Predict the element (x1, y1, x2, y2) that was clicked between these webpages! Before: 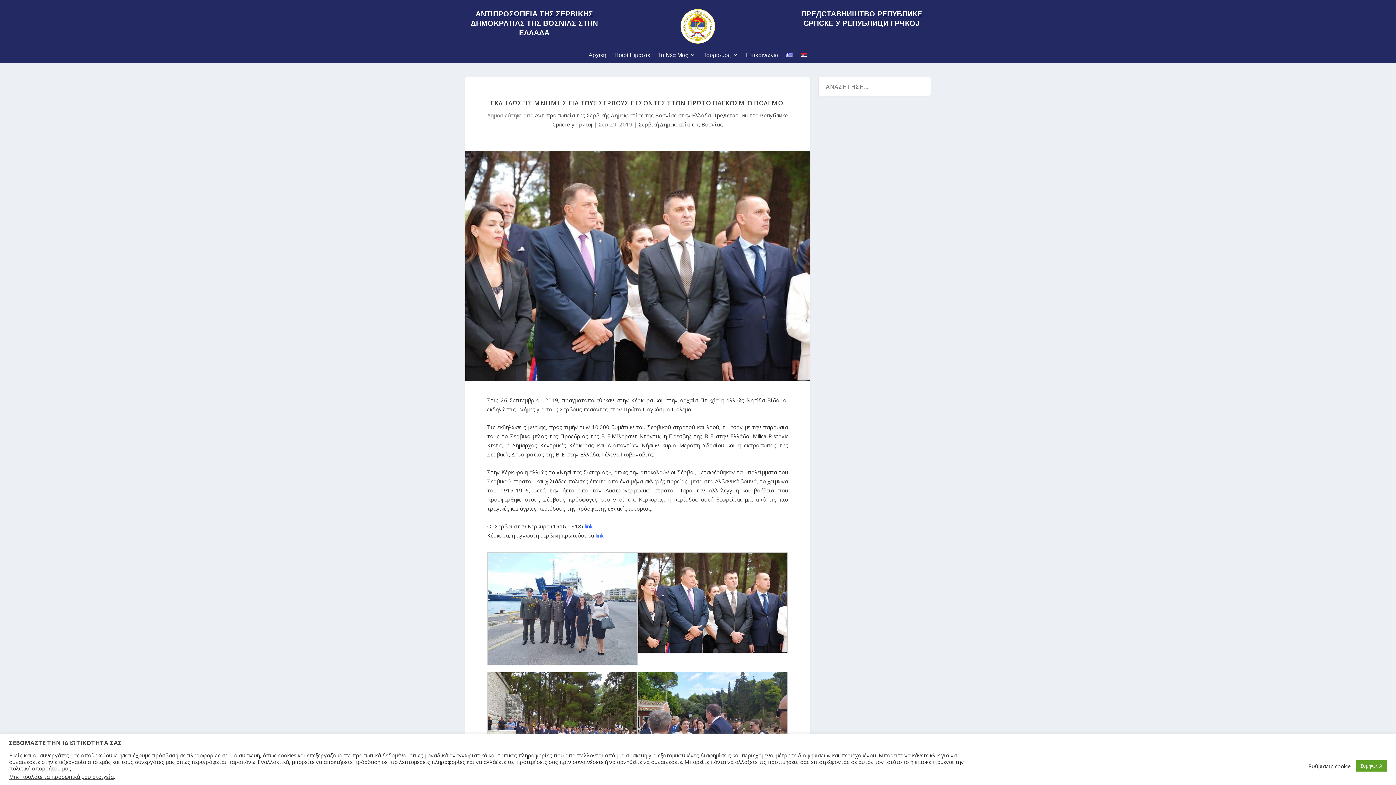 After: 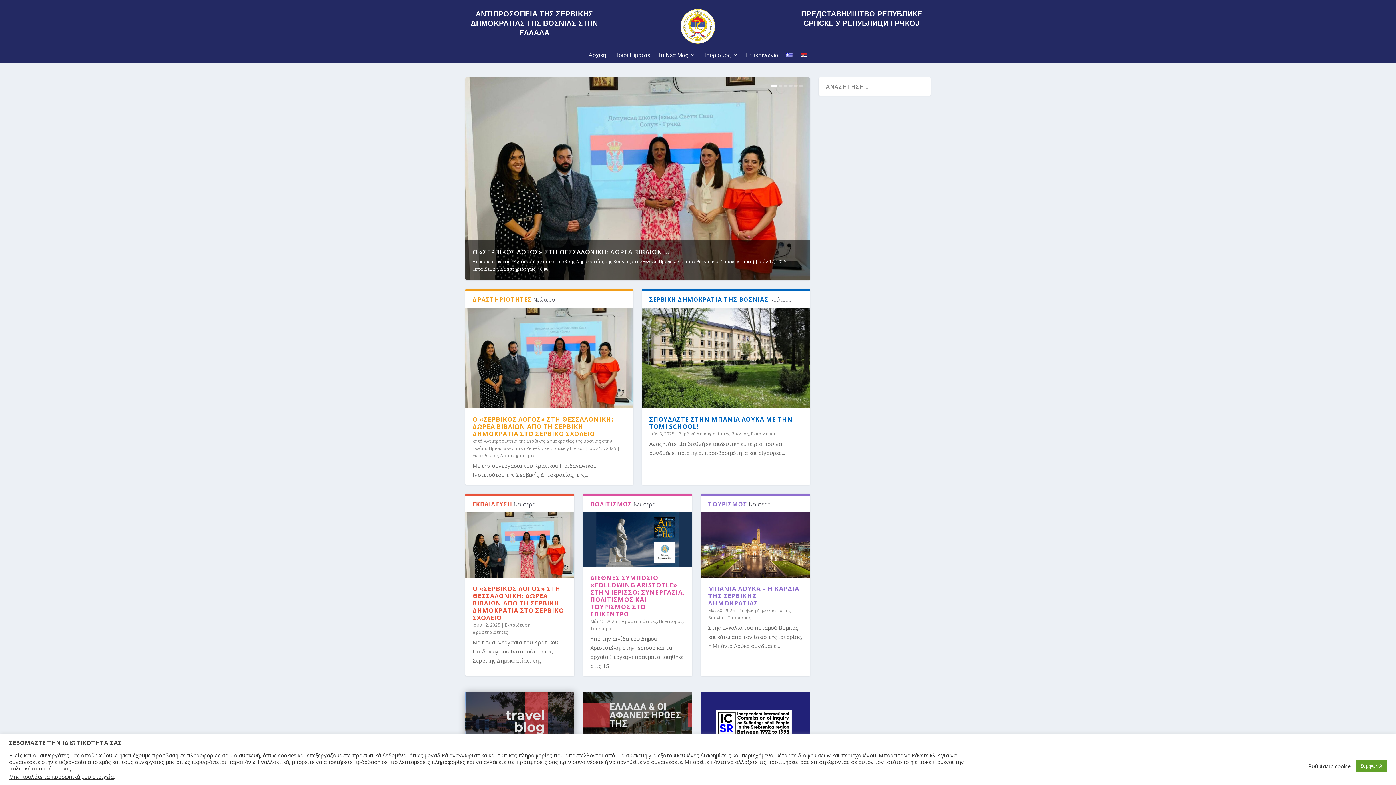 Action: label: Αρχική bbox: (588, 50, 606, 62)